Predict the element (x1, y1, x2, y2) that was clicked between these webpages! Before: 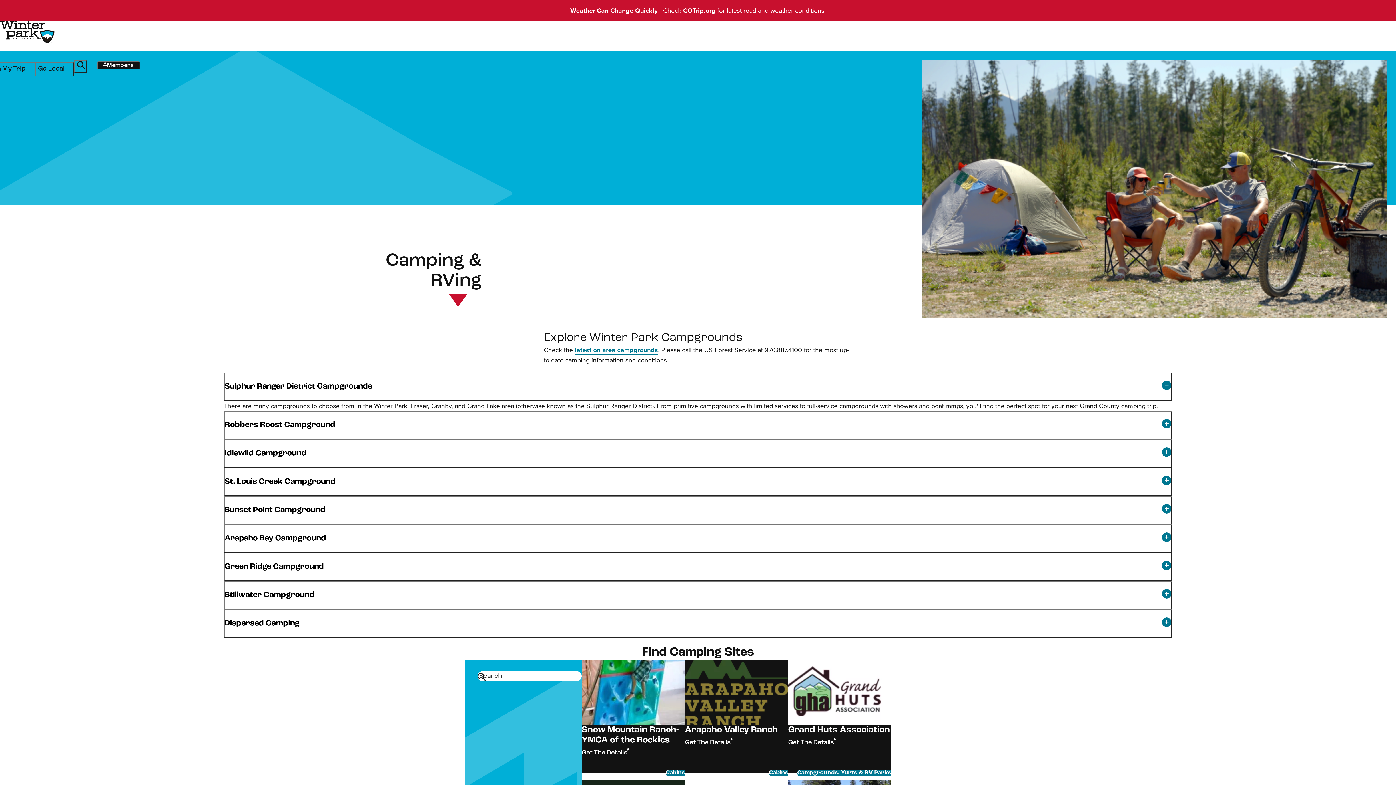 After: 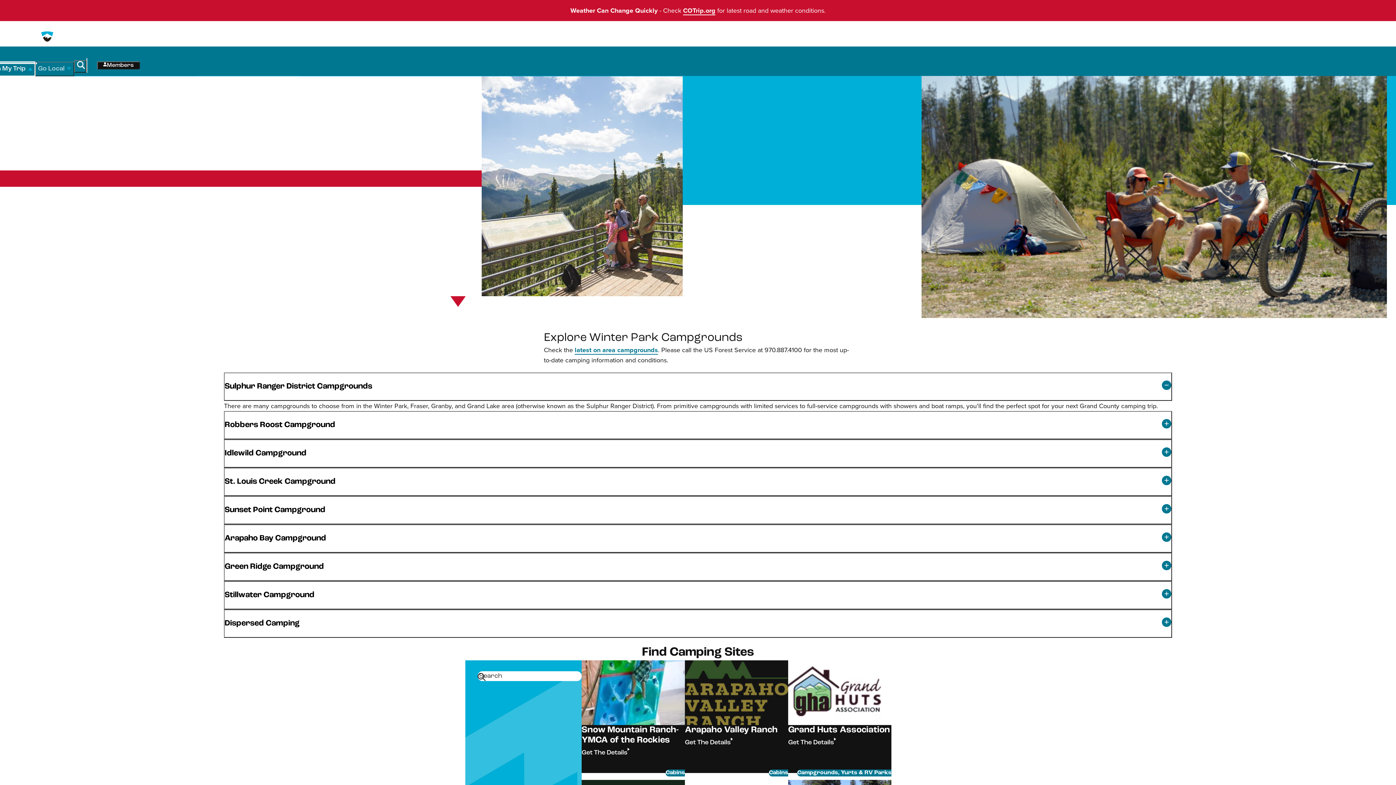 Action: label: Plan My Trip  bbox: (-15, 61, 35, 76)